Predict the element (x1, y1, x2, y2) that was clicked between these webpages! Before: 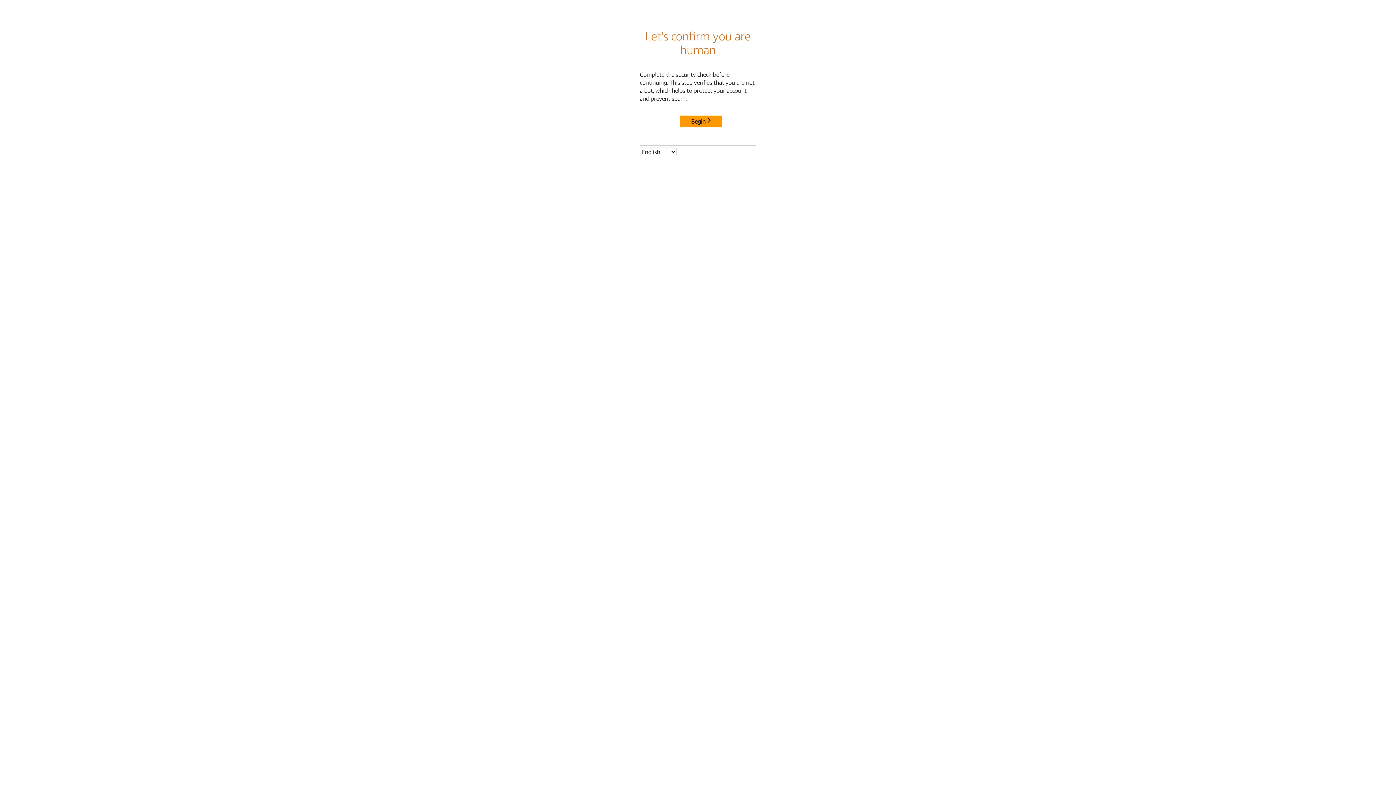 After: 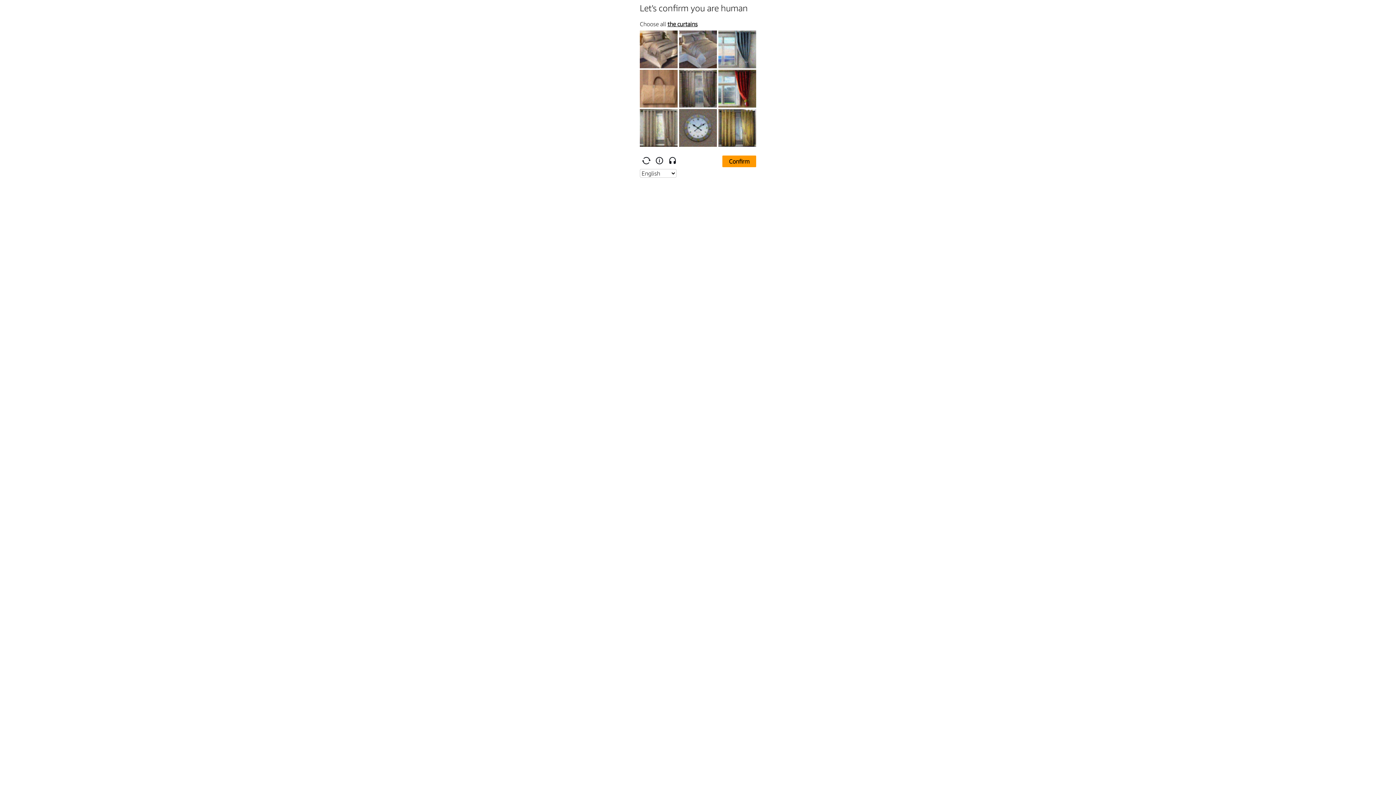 Action: bbox: (680, 115, 722, 127) label: Begin